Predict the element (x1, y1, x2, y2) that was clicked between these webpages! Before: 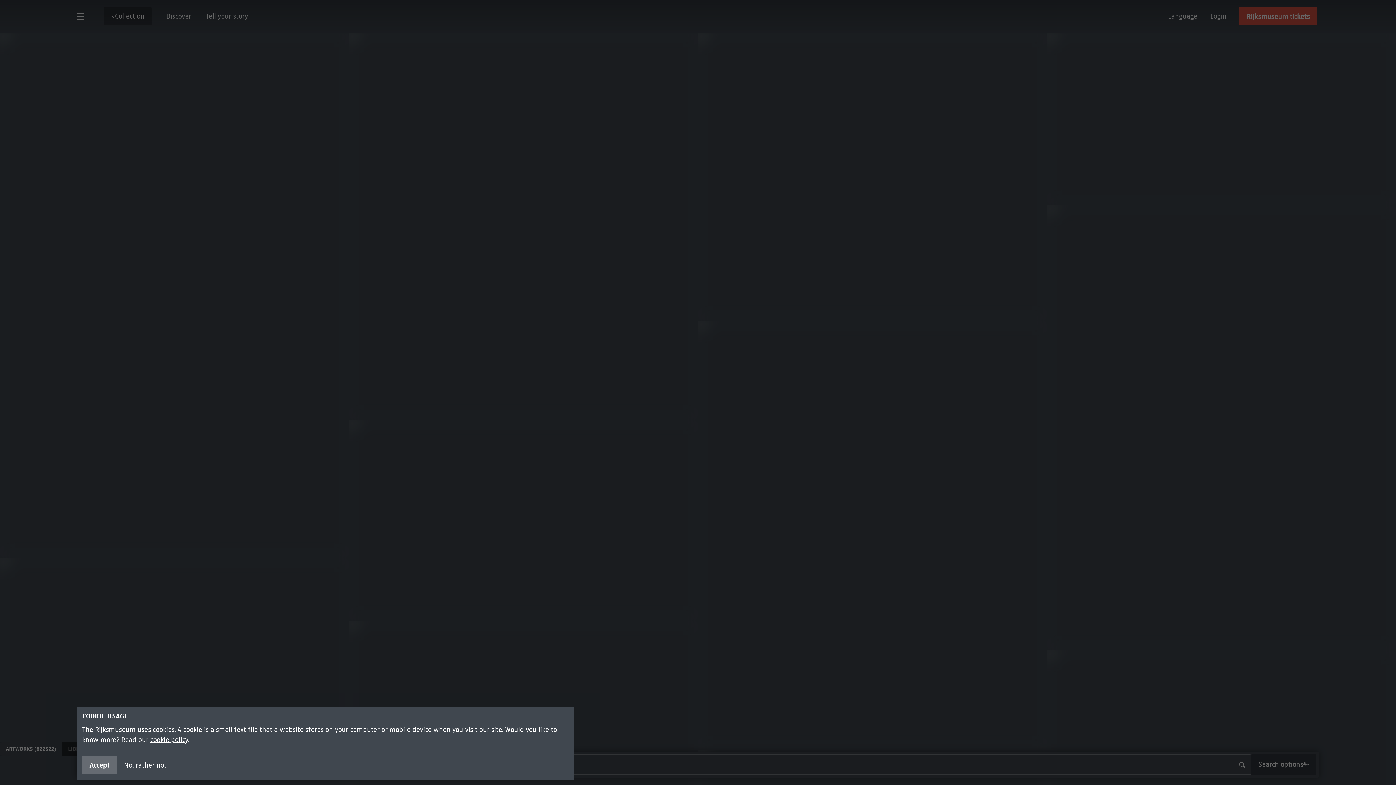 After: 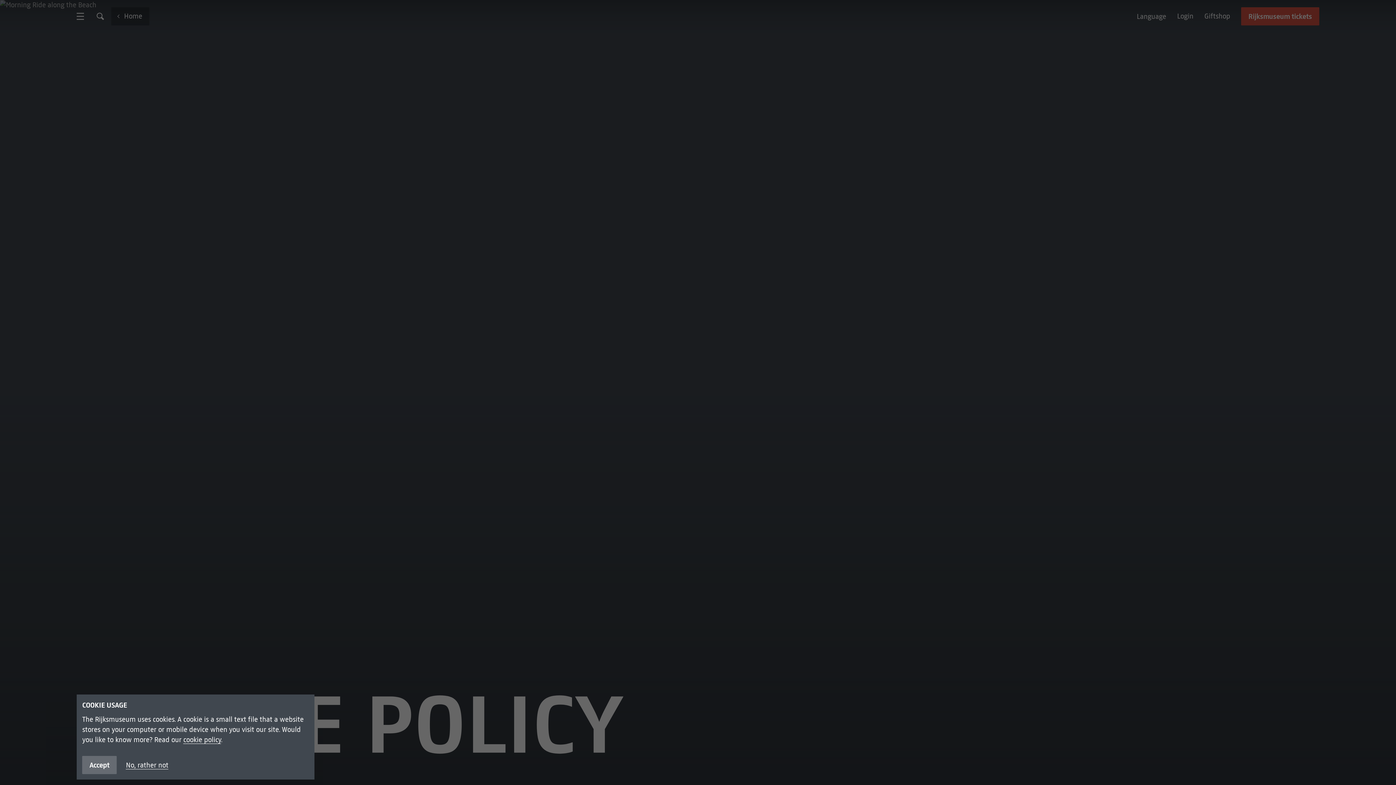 Action: bbox: (150, 736, 188, 744) label: cookie policy